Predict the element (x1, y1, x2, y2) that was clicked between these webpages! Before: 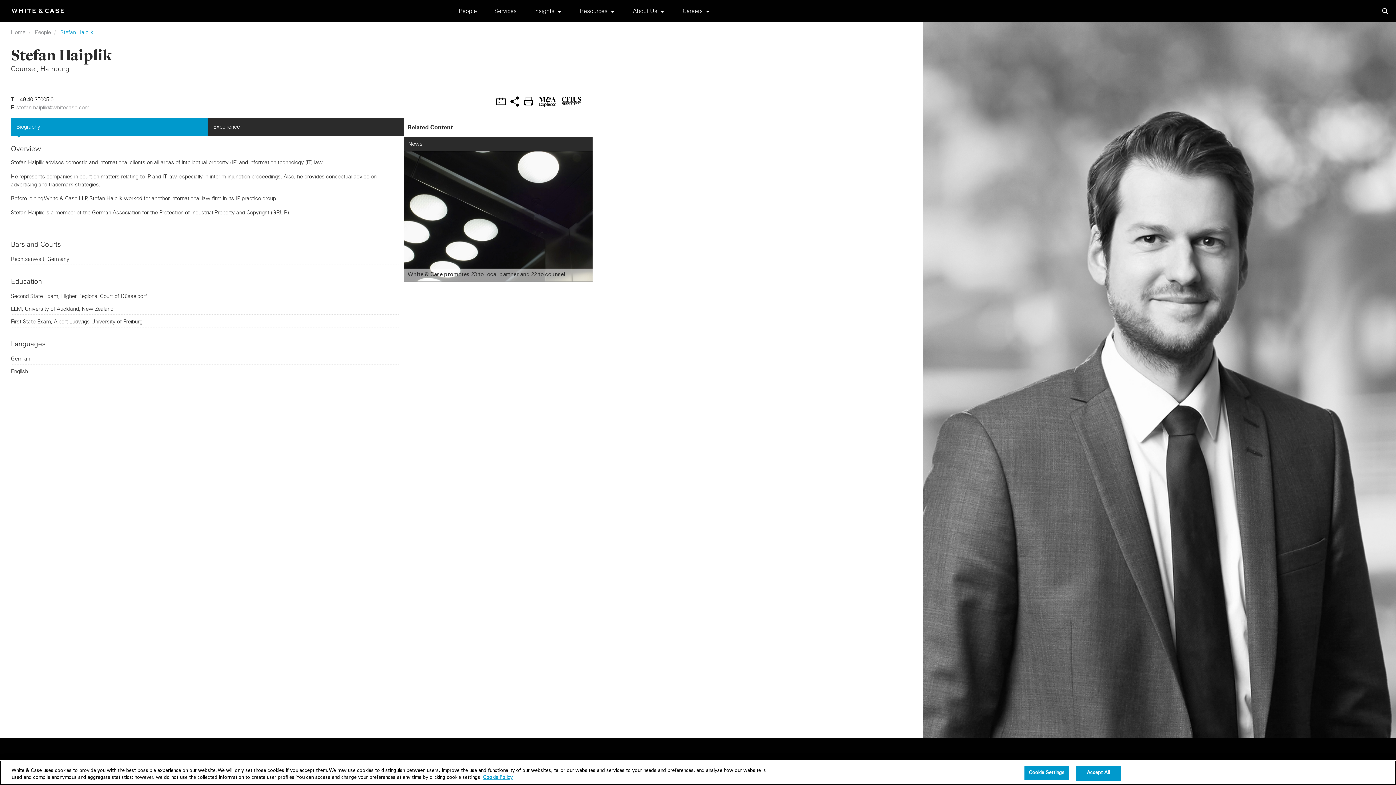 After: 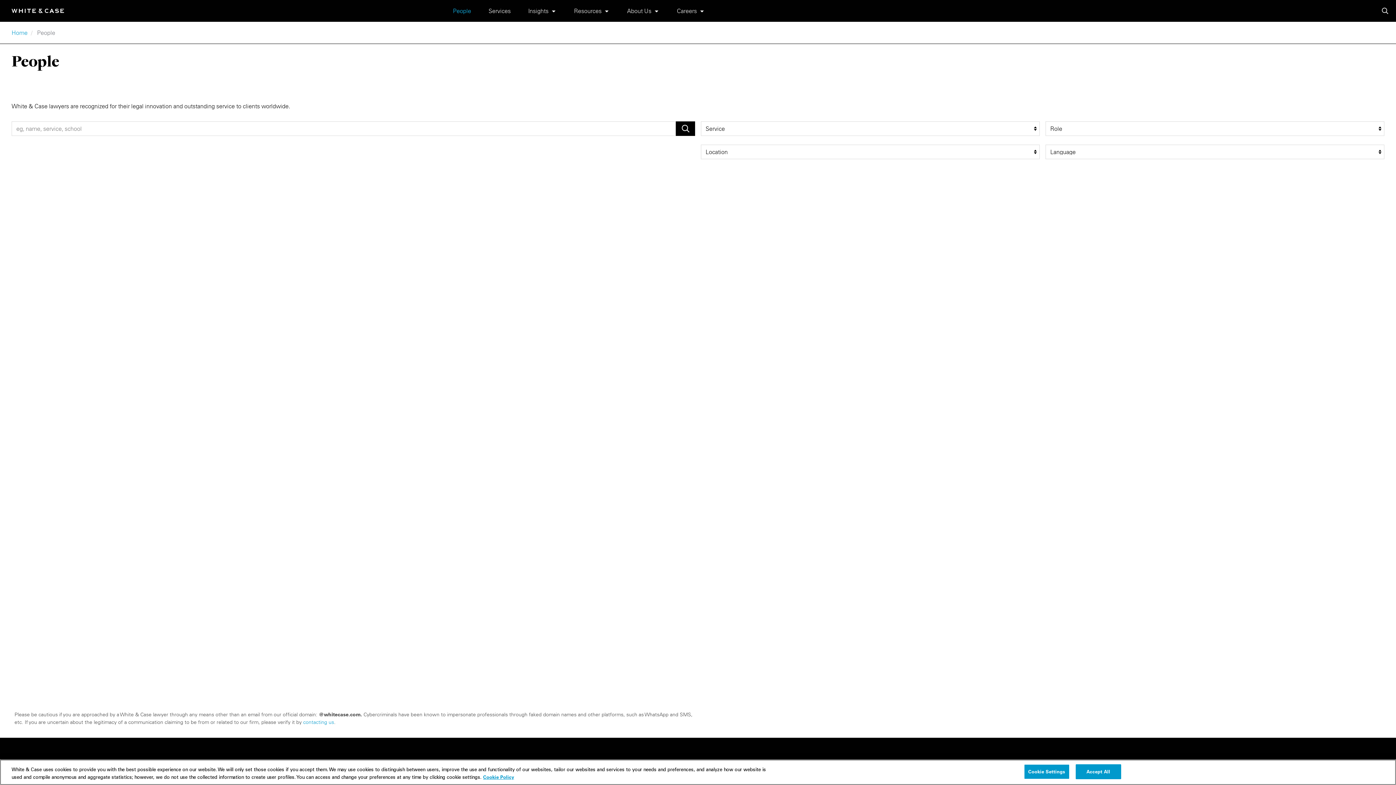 Action: bbox: (458, 6, 477, 14) label: People